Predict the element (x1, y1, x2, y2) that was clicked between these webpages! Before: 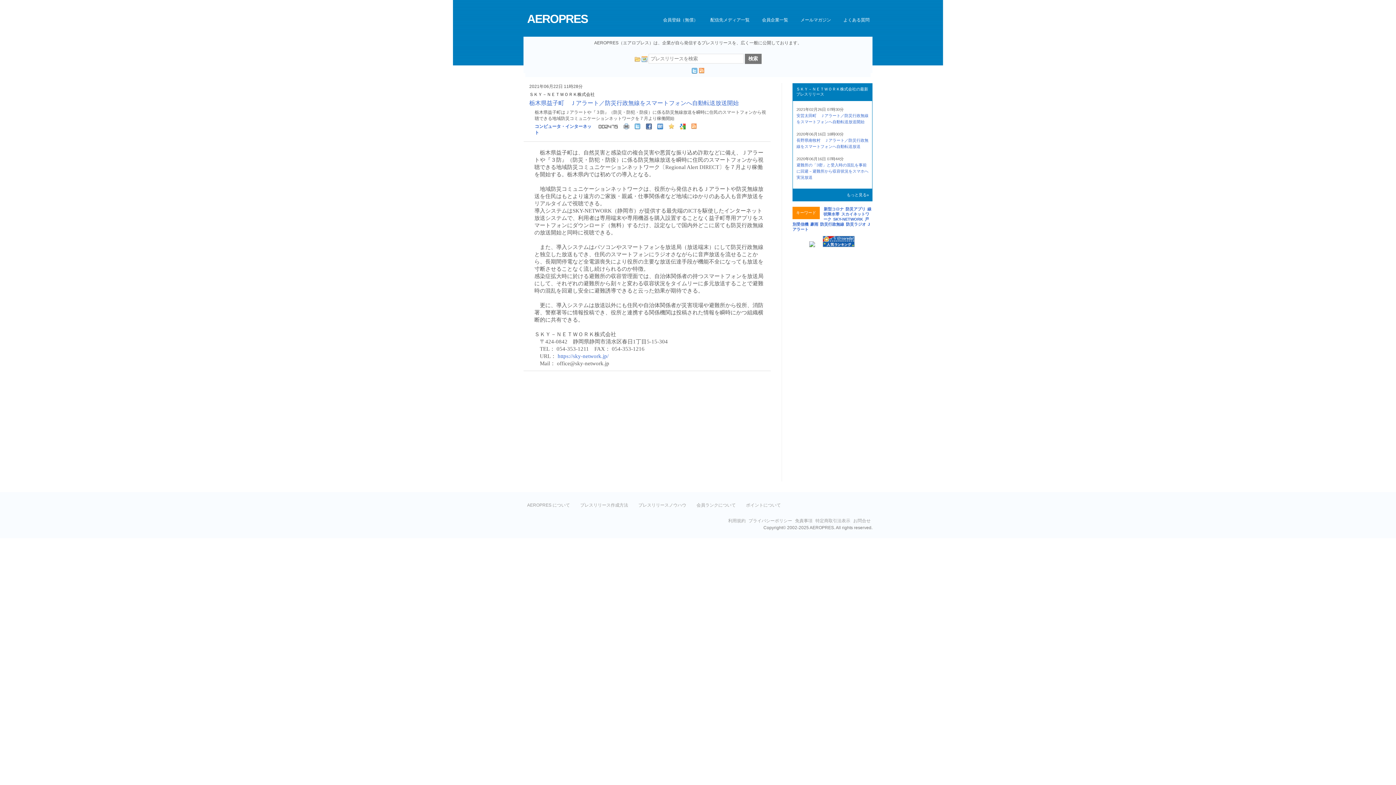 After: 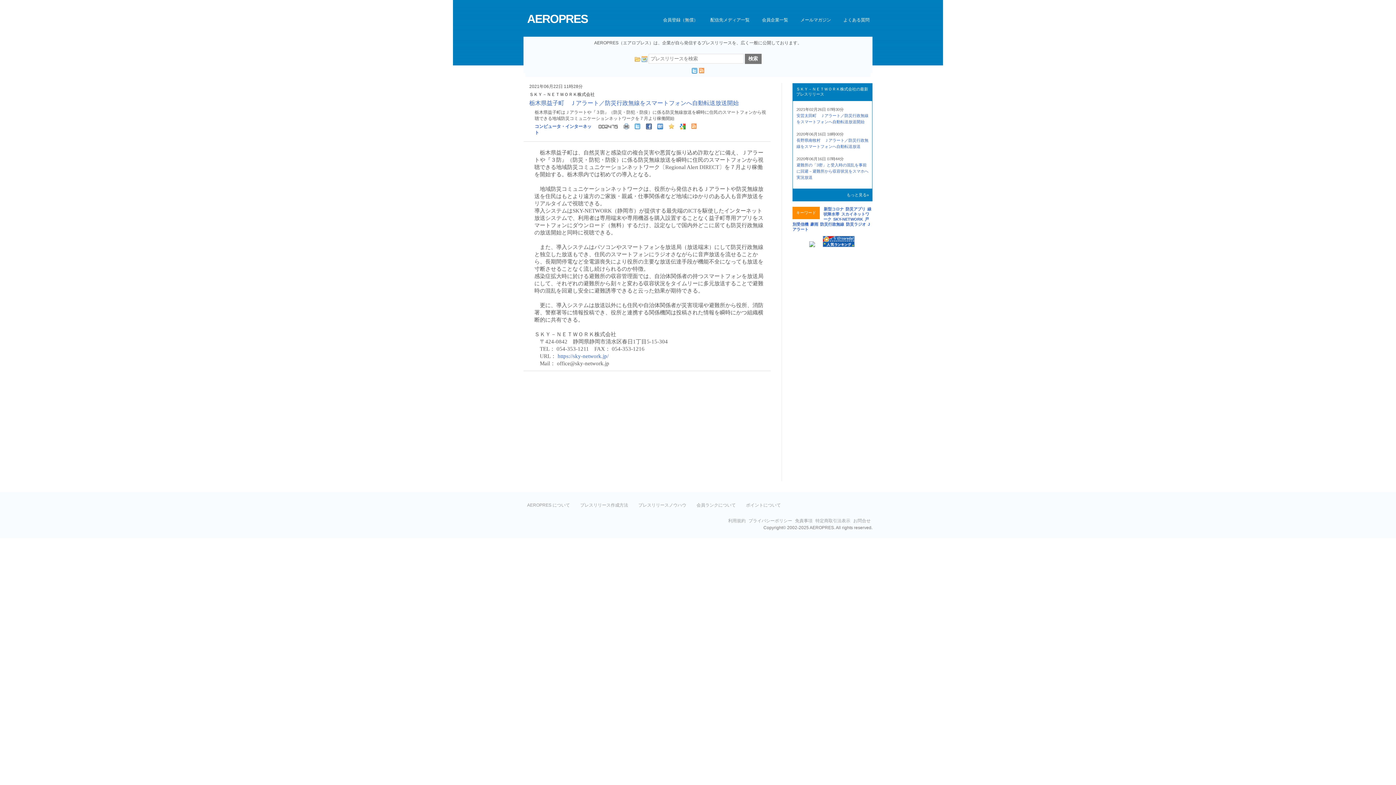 Action: bbox: (691, 69, 697, 74)